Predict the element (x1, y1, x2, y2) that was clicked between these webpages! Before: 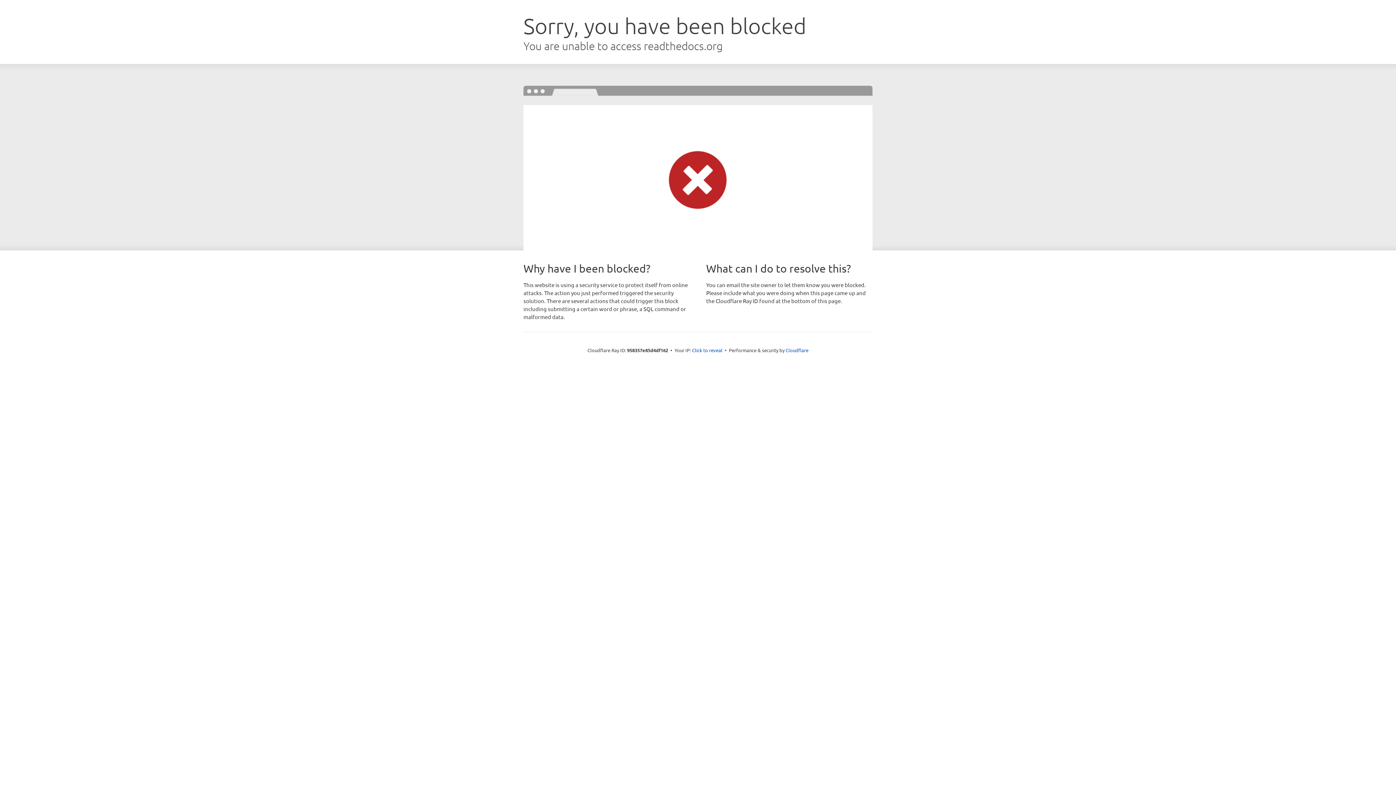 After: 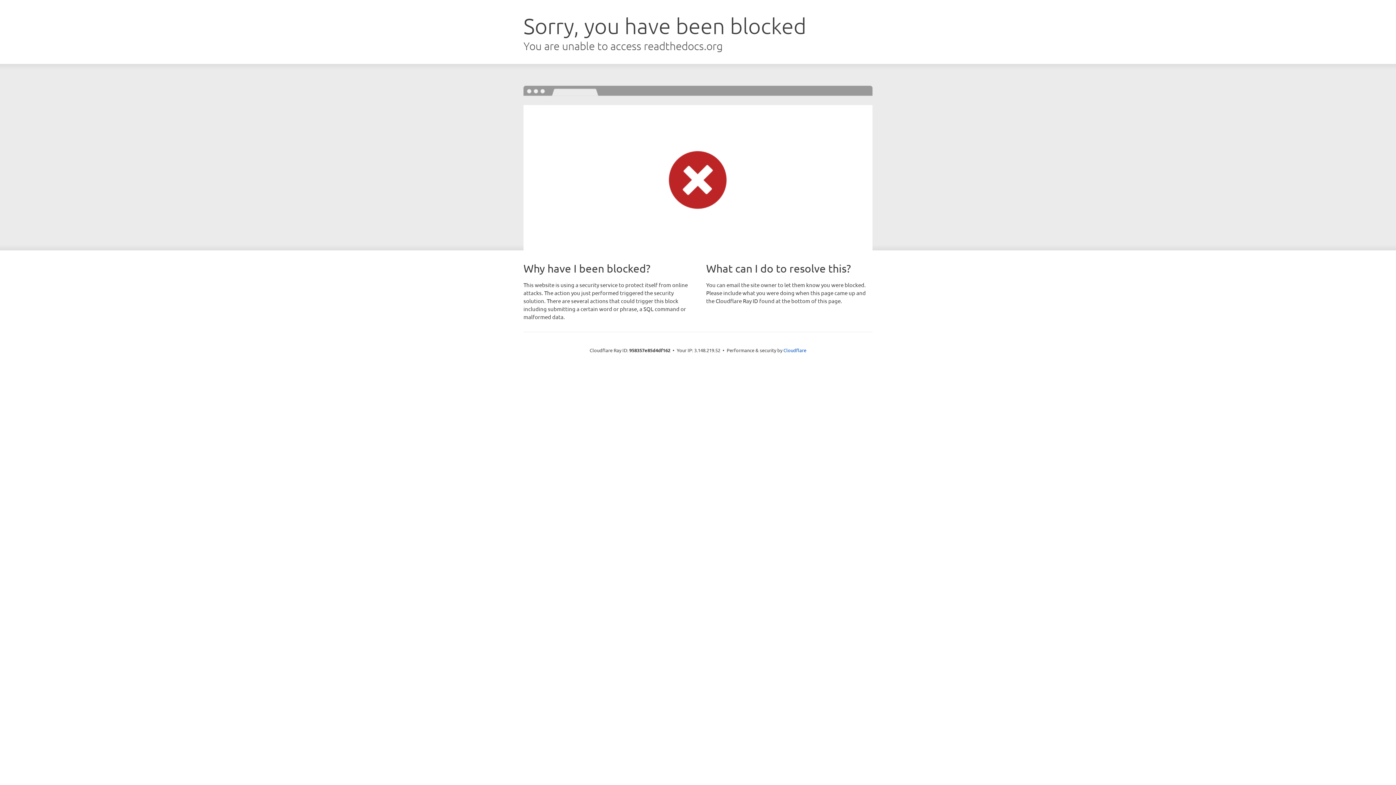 Action: label: Click to reveal bbox: (692, 346, 722, 353)